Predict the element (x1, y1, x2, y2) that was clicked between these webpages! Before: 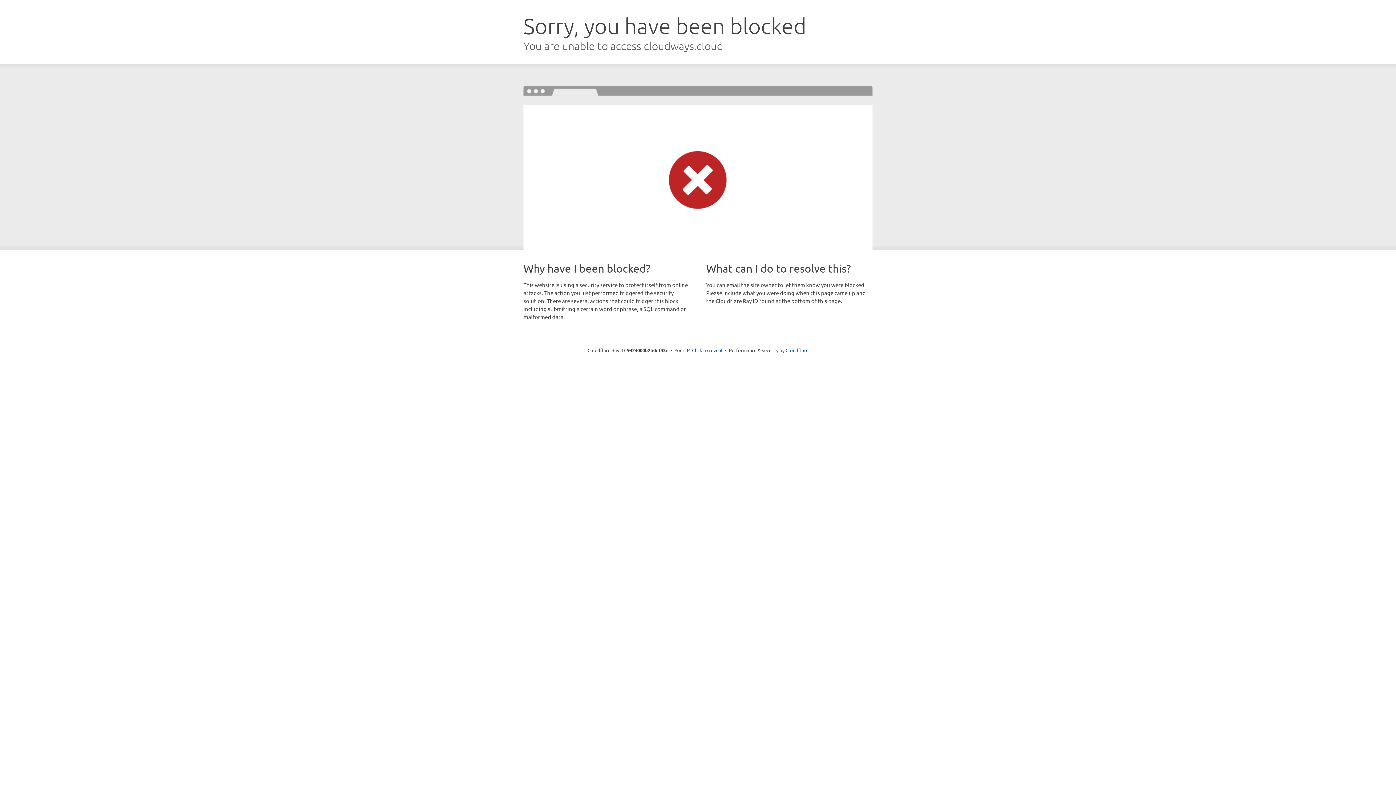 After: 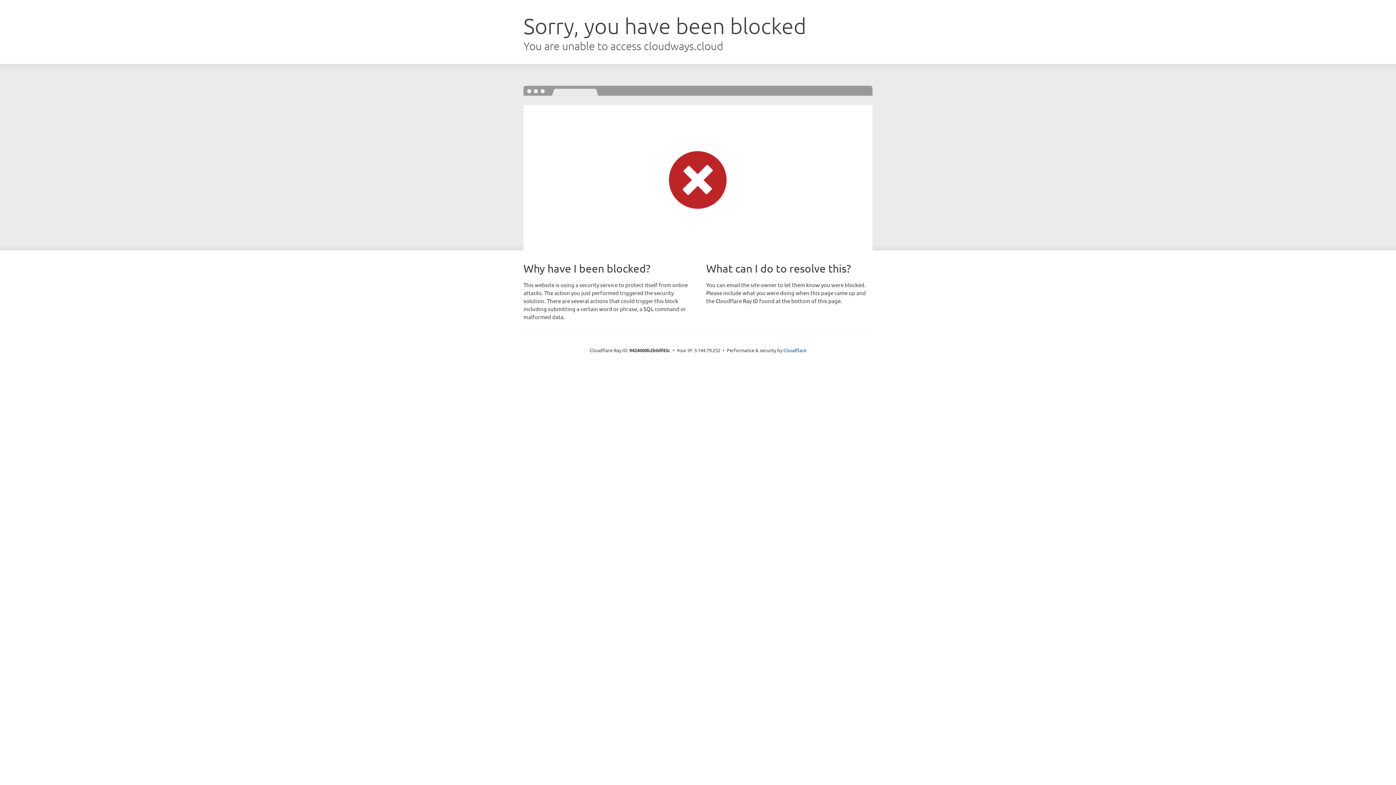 Action: bbox: (692, 346, 722, 353) label: Click to reveal